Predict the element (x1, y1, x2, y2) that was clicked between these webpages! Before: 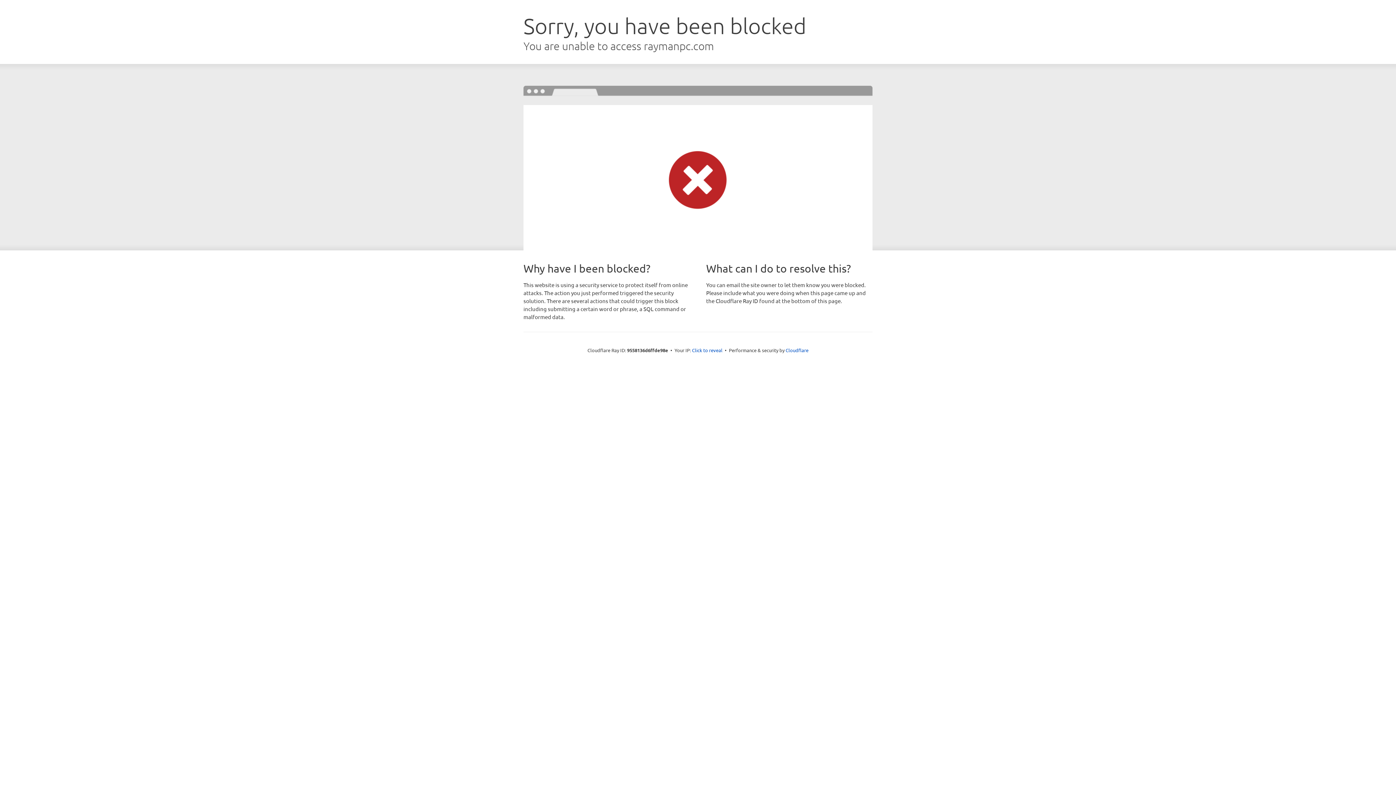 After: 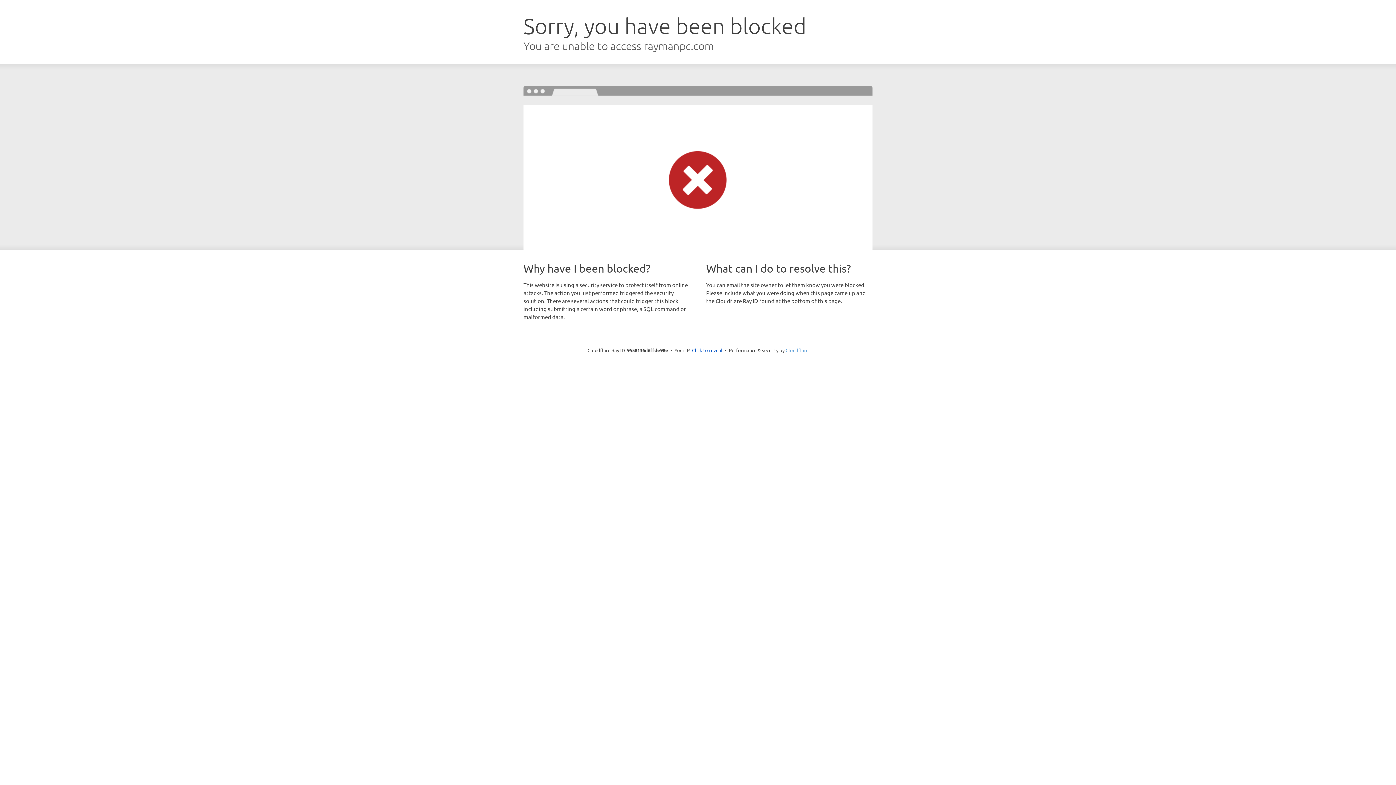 Action: bbox: (785, 347, 808, 353) label: Cloudflare